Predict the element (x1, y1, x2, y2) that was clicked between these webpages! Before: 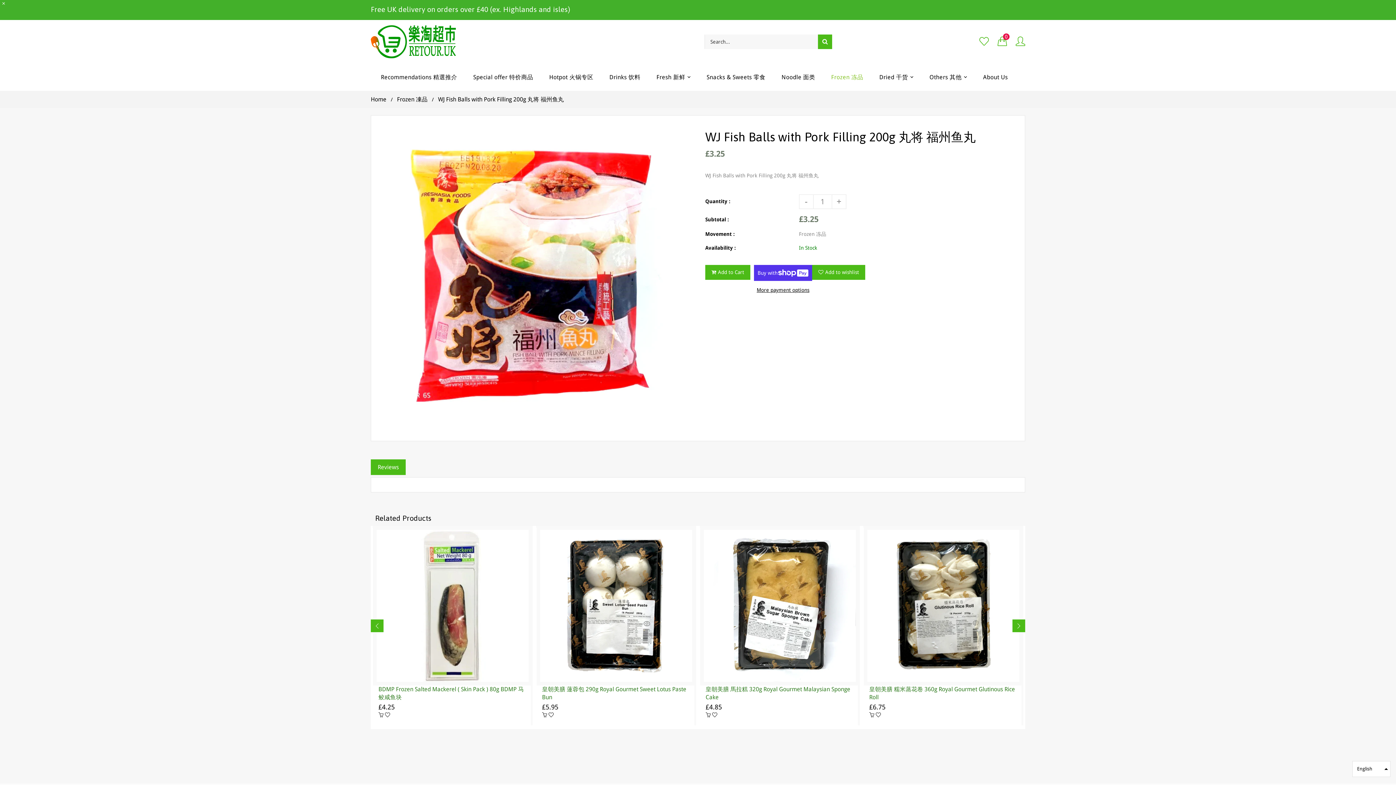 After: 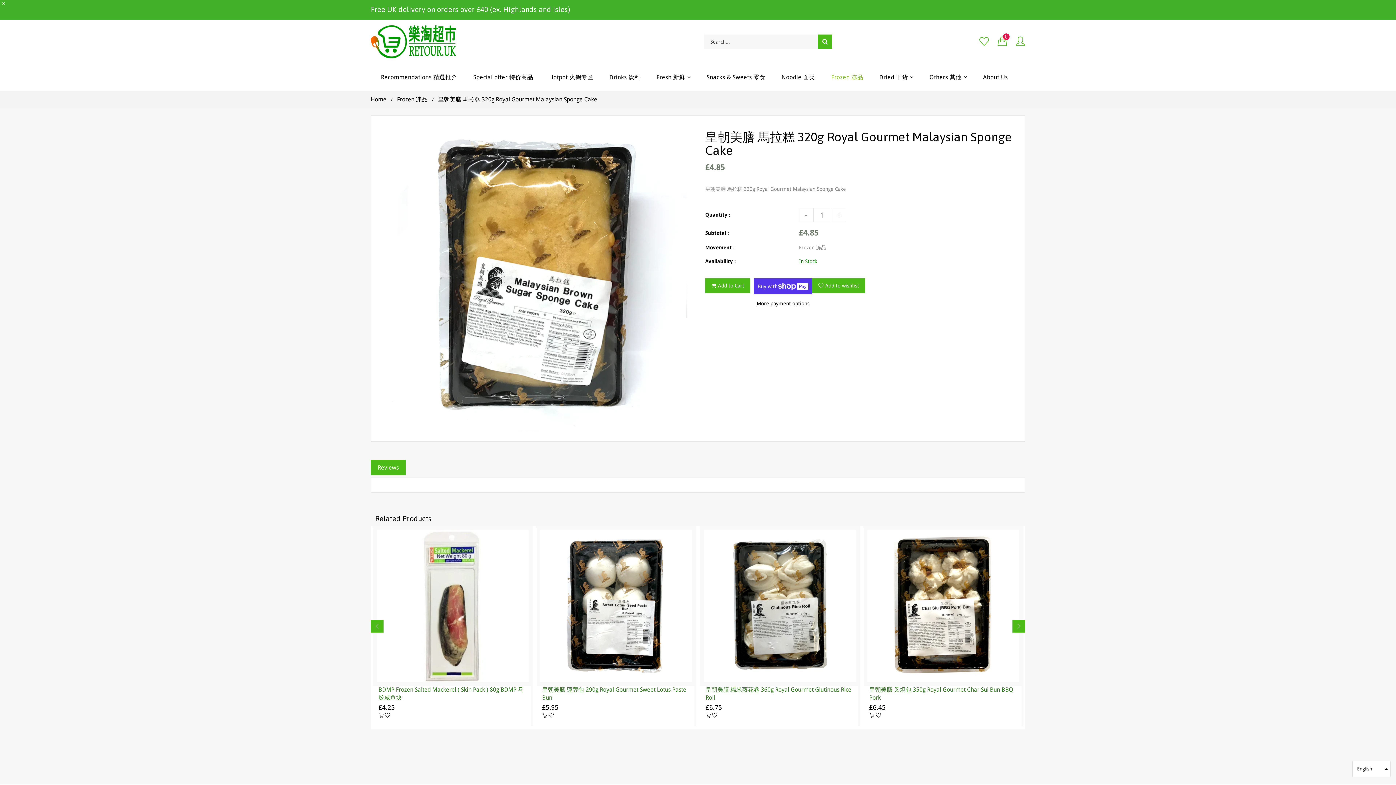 Action: label: 皇朝美膳 馬拉糕 320g Royal Gourmet Malaysian Sponge Cake bbox: (705, 685, 854, 701)